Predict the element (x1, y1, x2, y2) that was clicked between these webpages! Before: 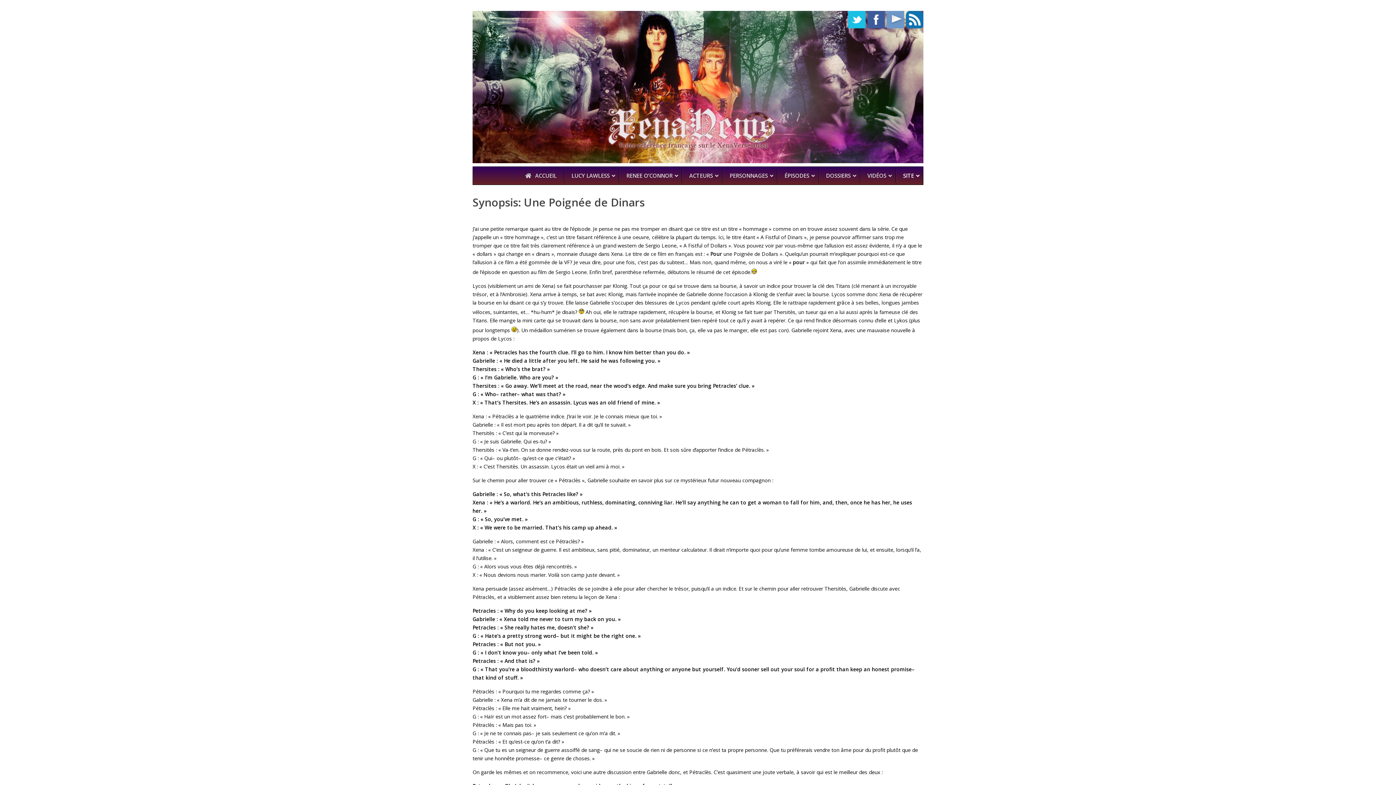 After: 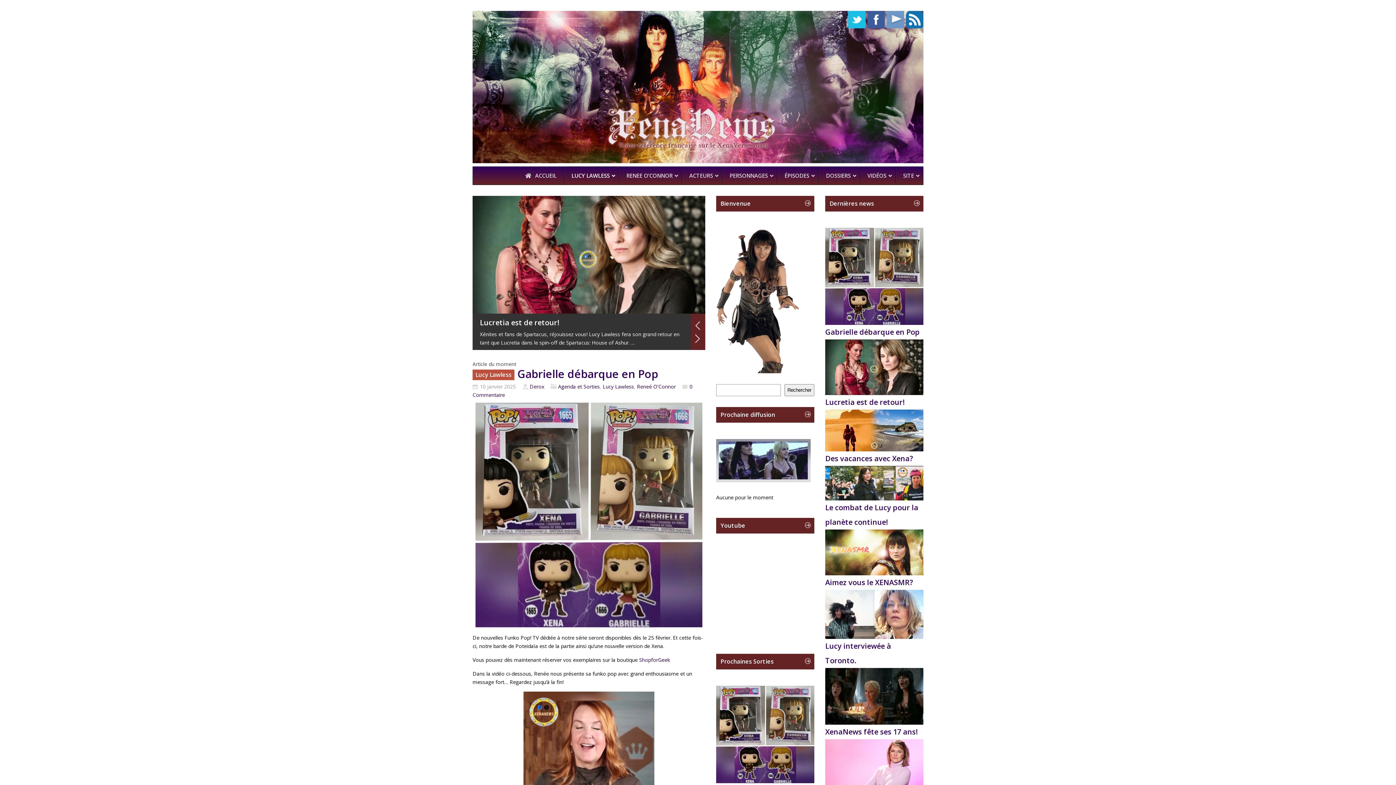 Action: label: ACCUEIL bbox: (517, 166, 564, 184)